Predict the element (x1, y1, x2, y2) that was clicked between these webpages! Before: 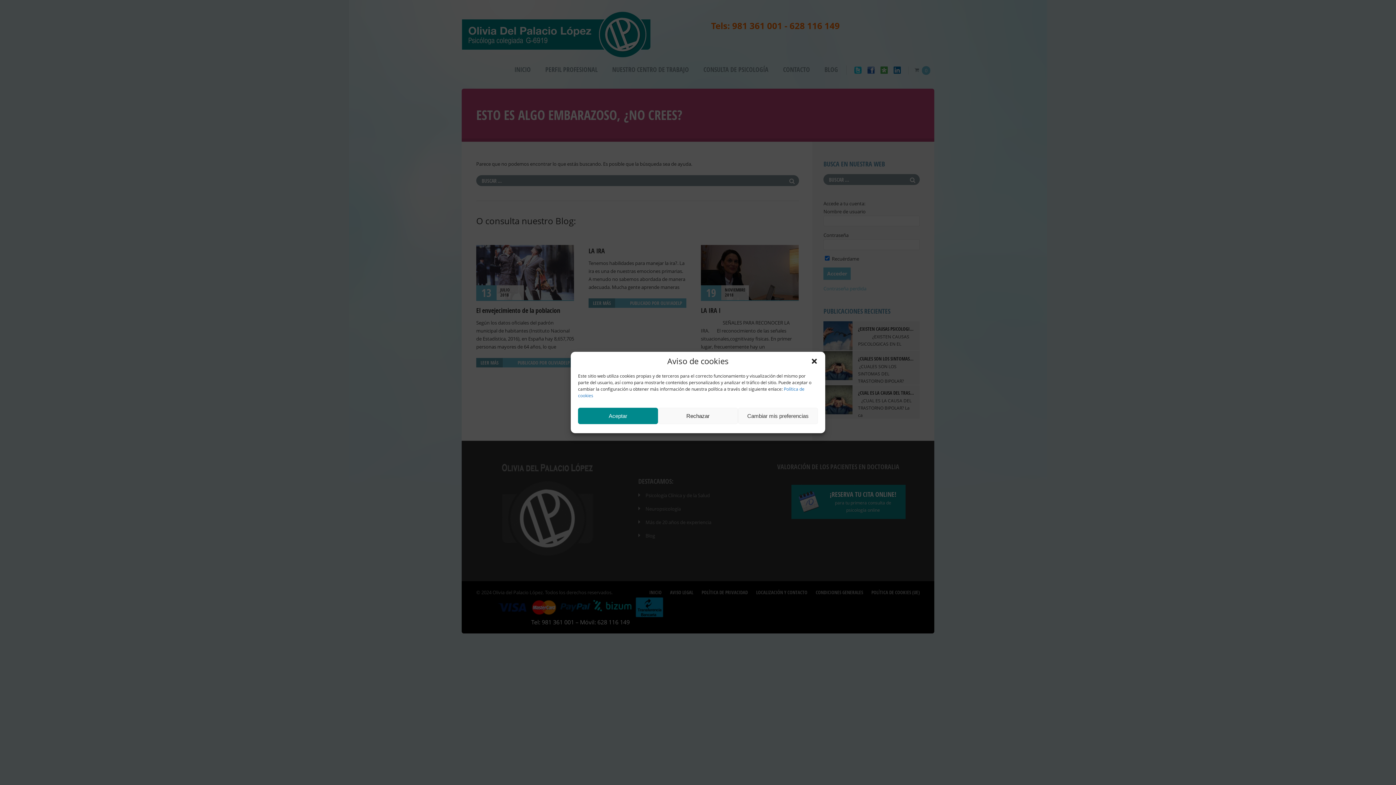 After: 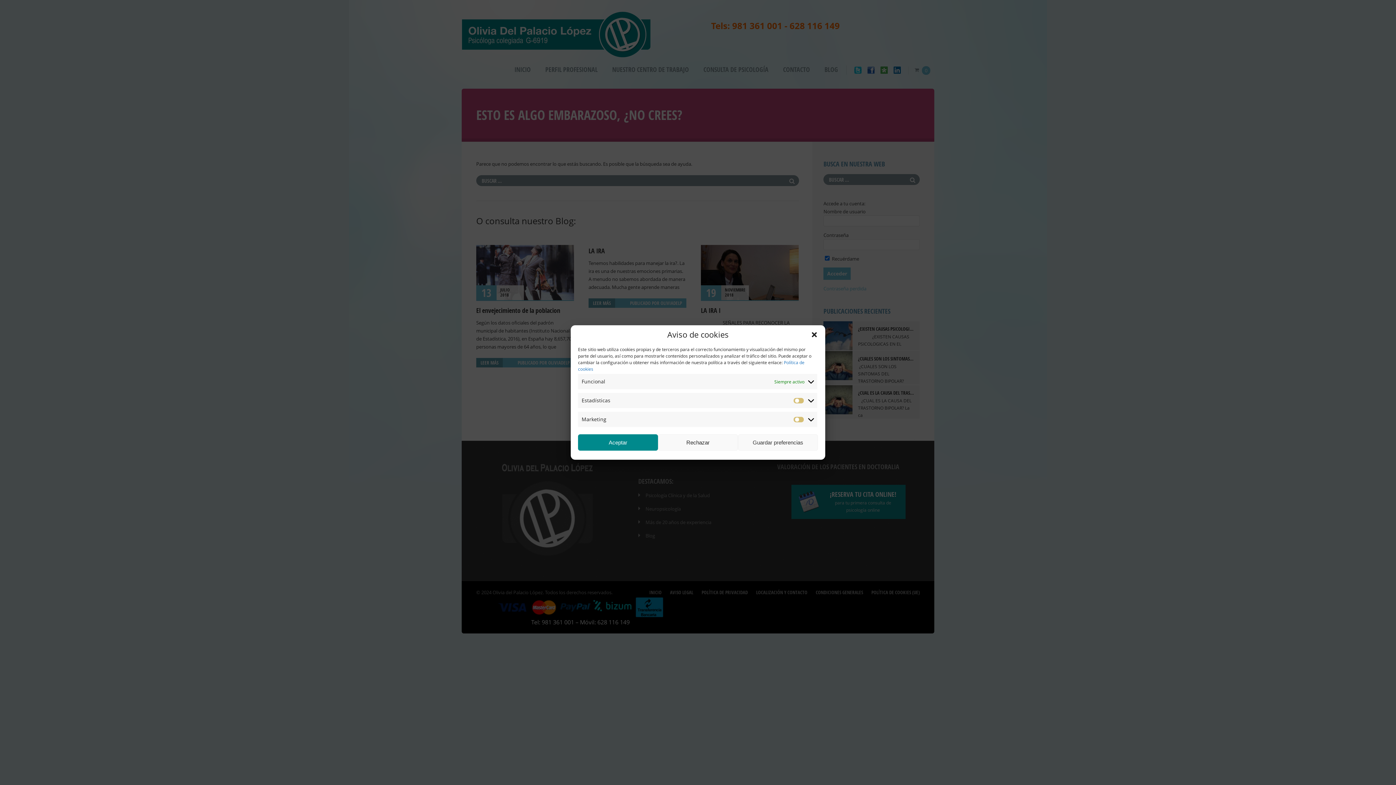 Action: bbox: (738, 408, 818, 424) label: Cambiar mis preferencias